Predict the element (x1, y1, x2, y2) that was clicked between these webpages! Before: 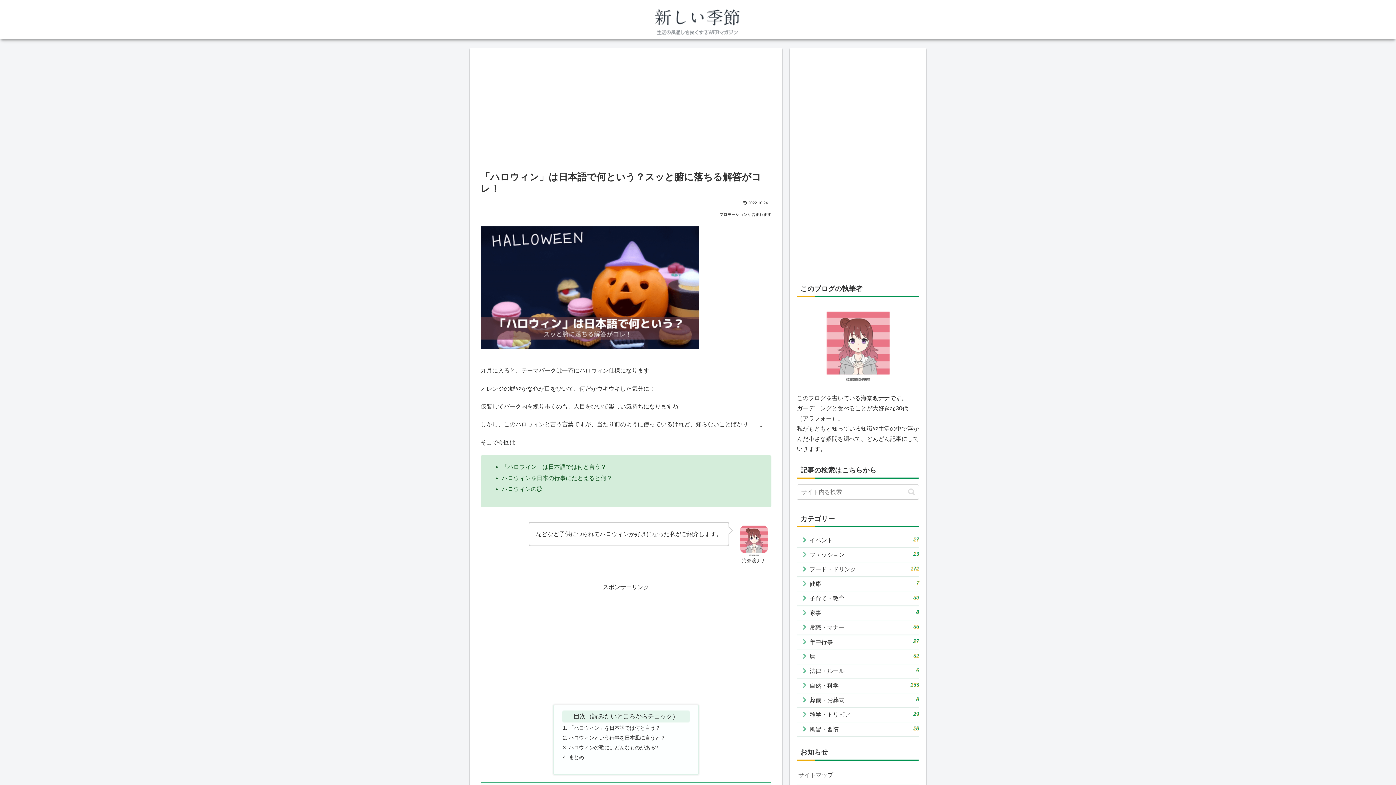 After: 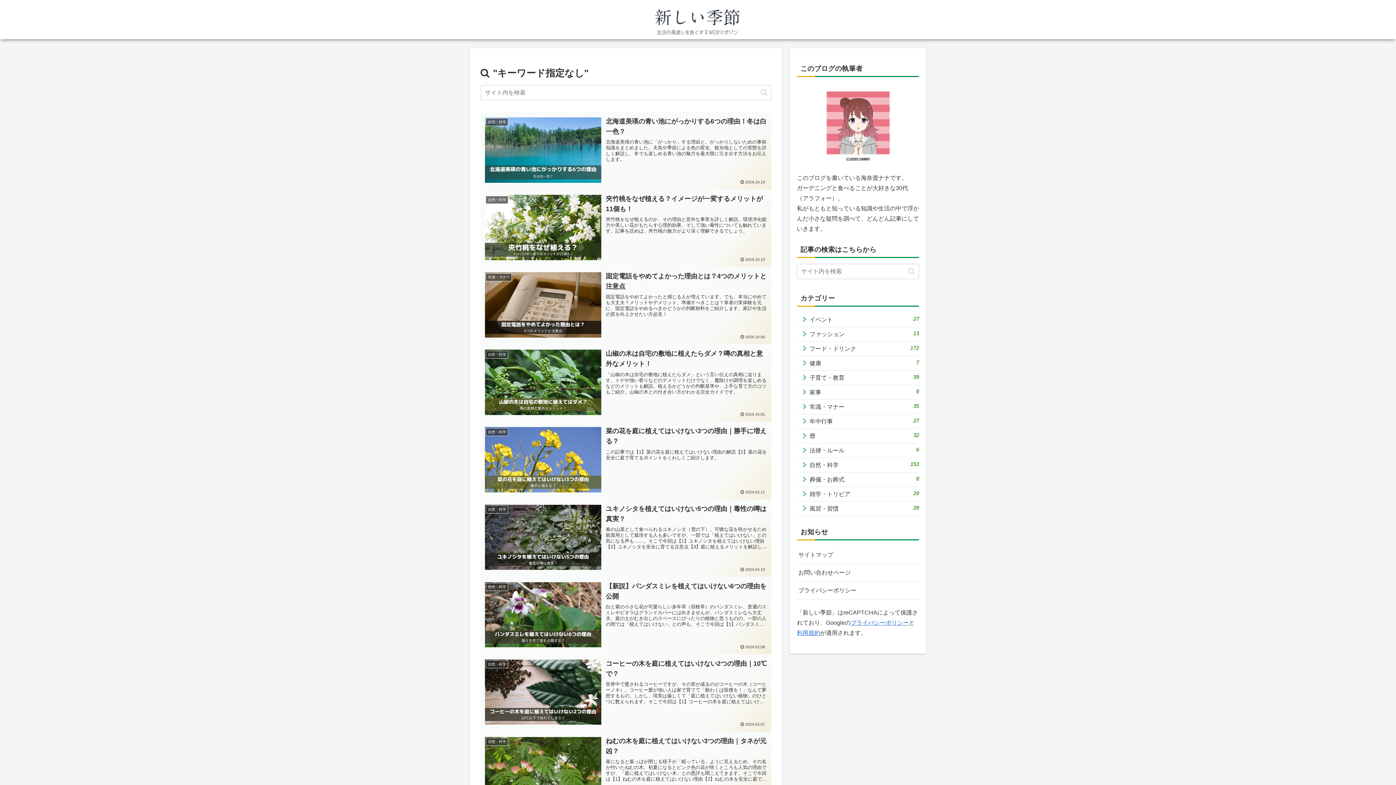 Action: bbox: (905, 487, 918, 496) label: button